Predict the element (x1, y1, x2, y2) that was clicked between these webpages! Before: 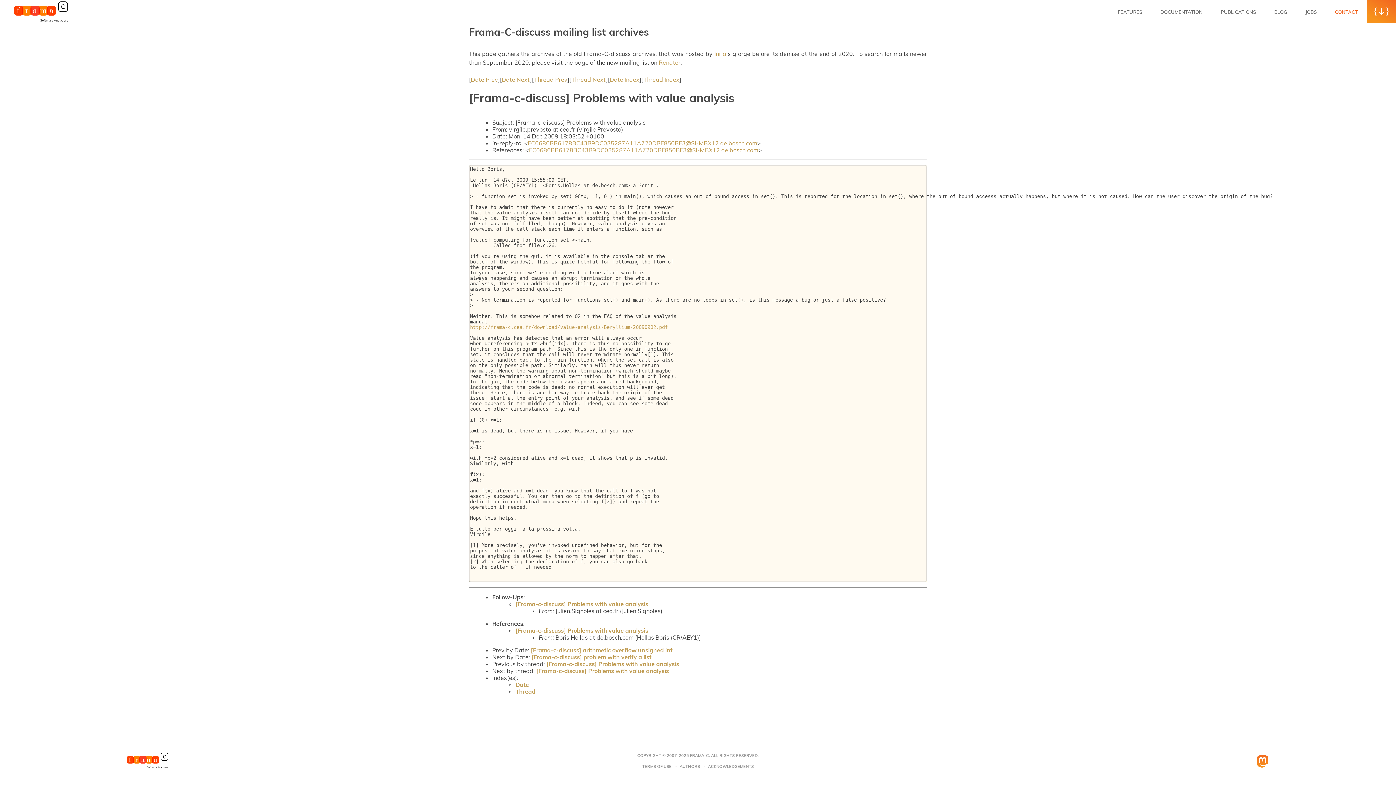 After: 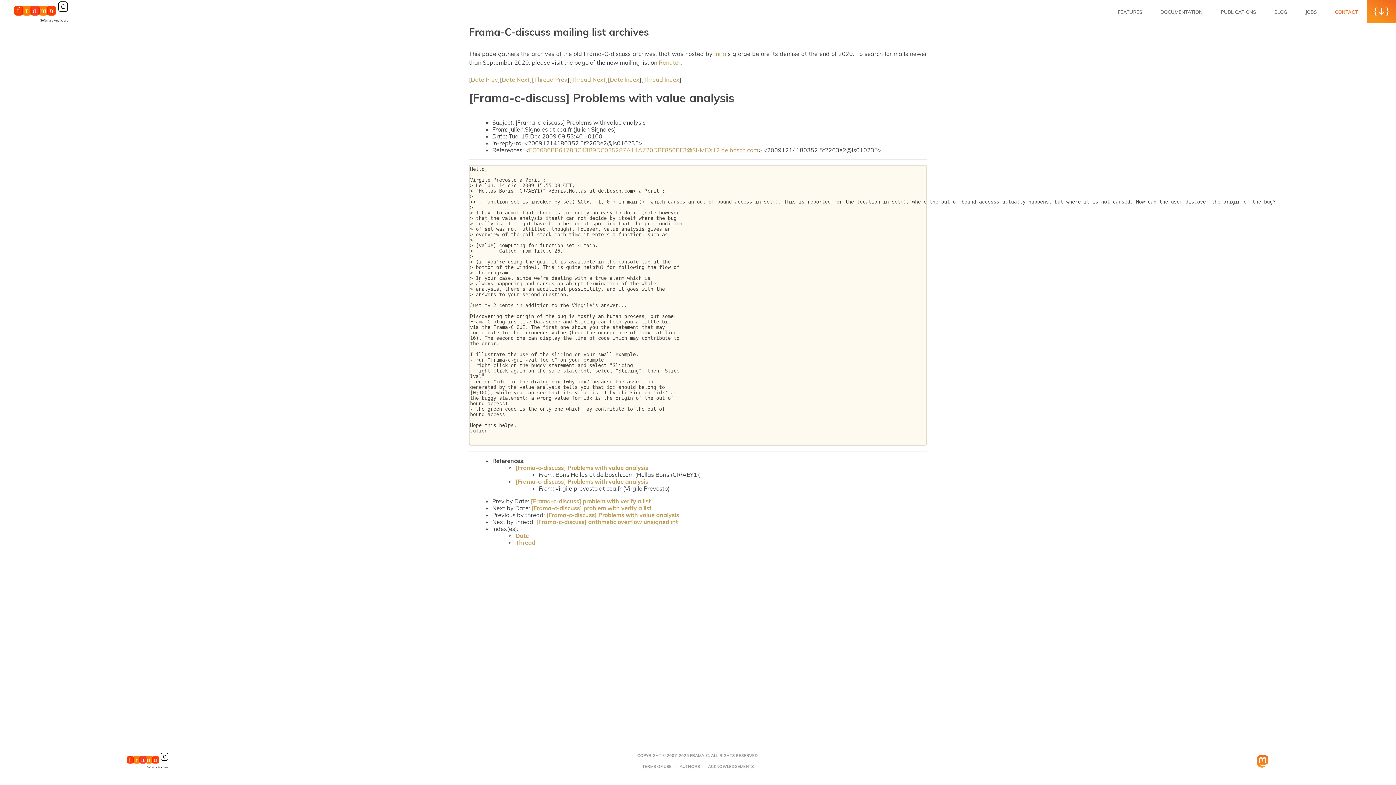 Action: bbox: (571, 76, 606, 83) label: Thread Next